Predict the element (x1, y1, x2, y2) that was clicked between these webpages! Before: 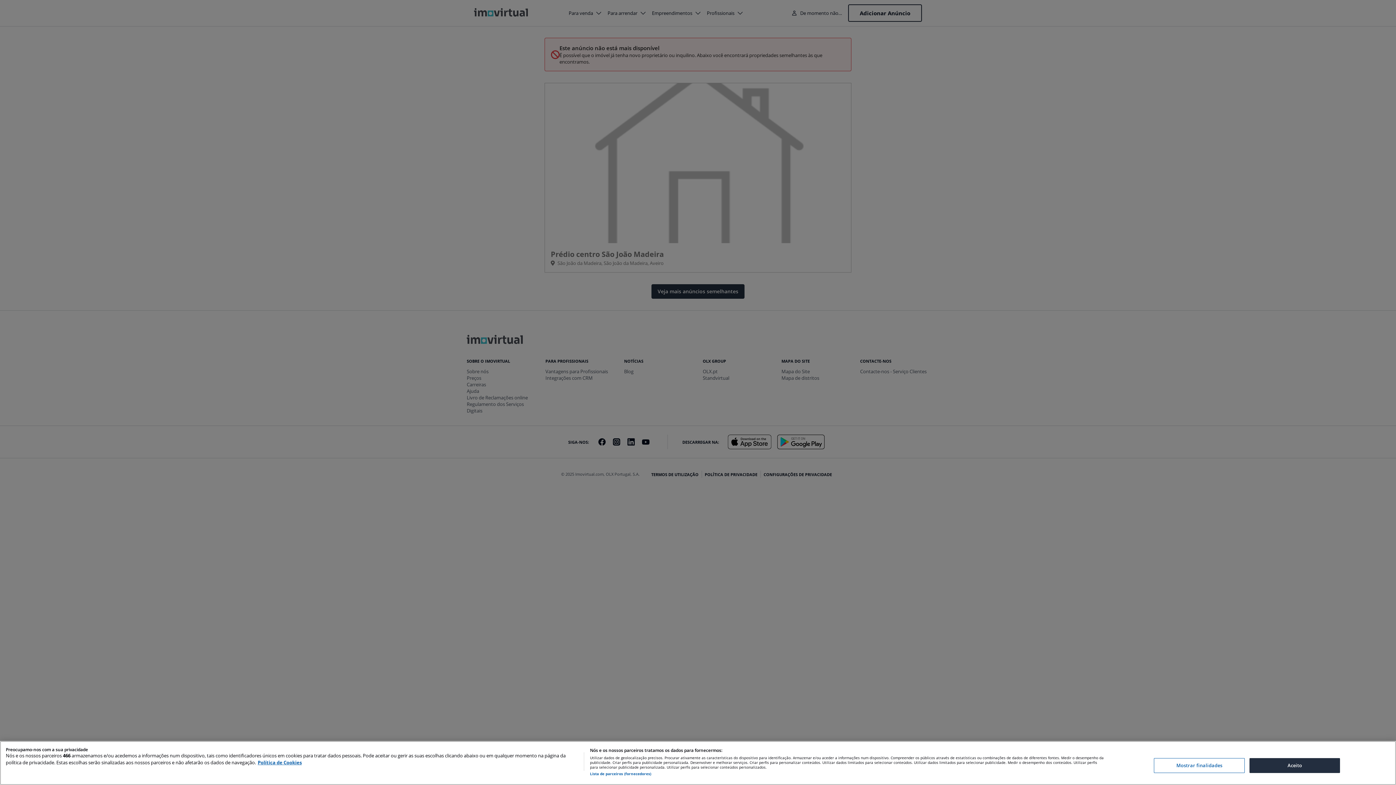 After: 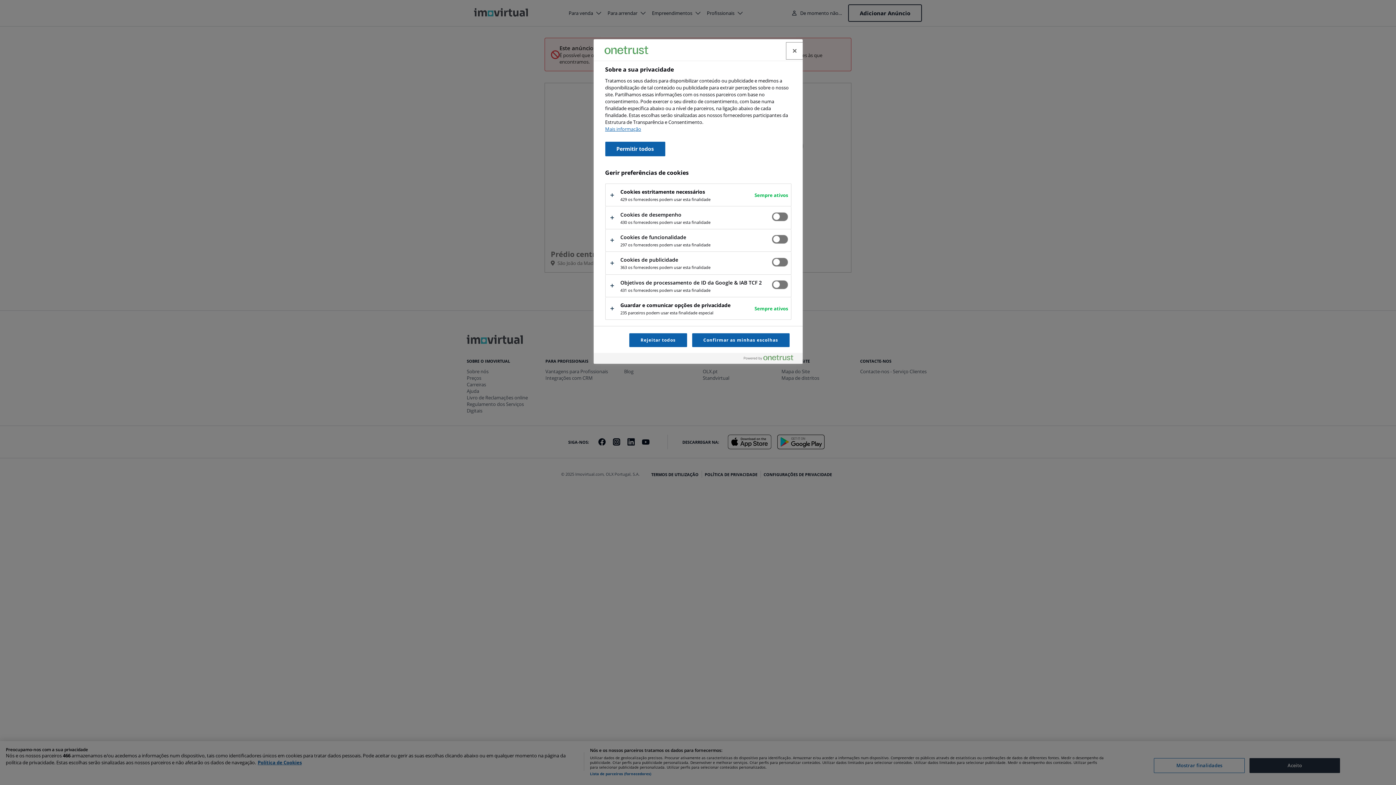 Action: bbox: (1154, 758, 1245, 773) label: Mostrar finalidades, Abre a caixa de diálogo do centro de preferências